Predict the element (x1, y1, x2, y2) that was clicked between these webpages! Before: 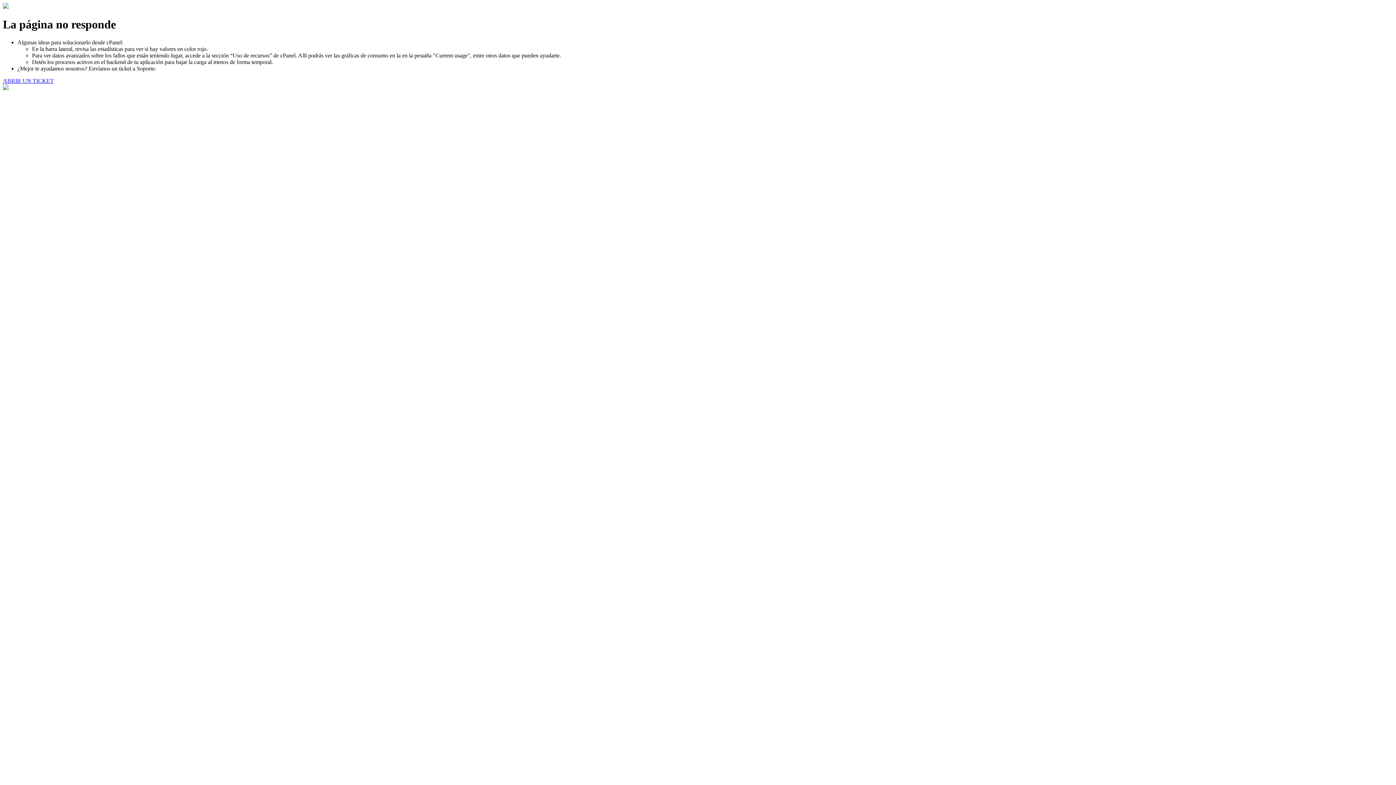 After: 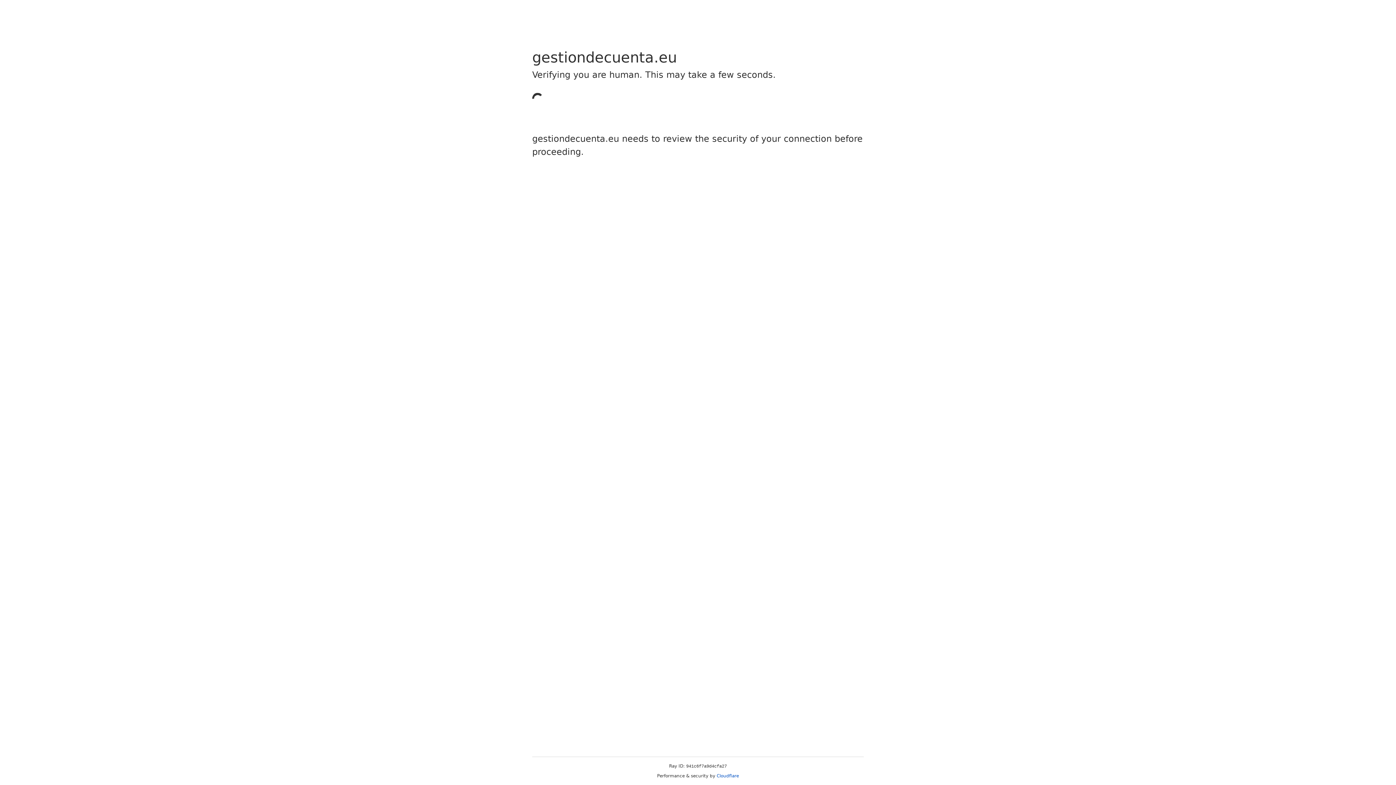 Action: bbox: (2, 77, 53, 83) label: ABRIR UN TICKET